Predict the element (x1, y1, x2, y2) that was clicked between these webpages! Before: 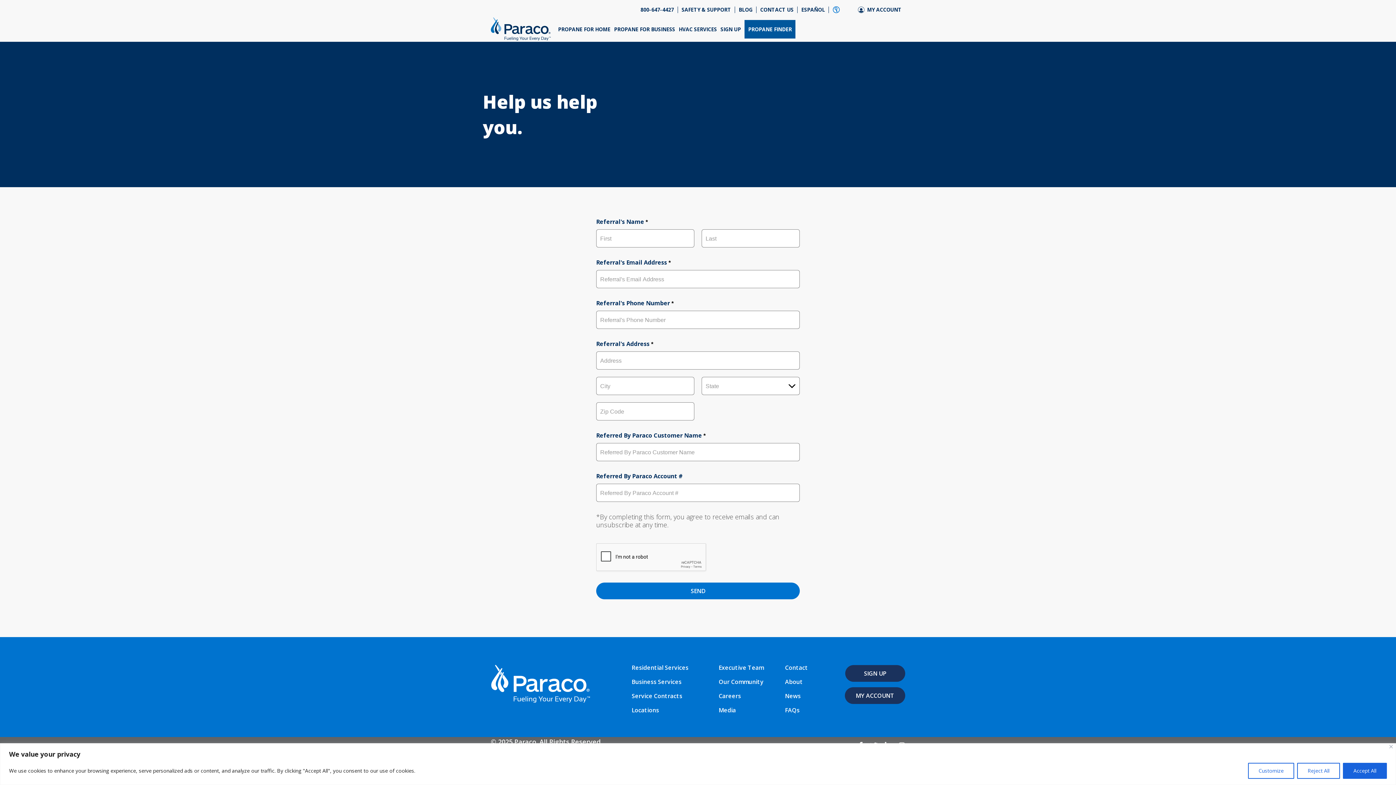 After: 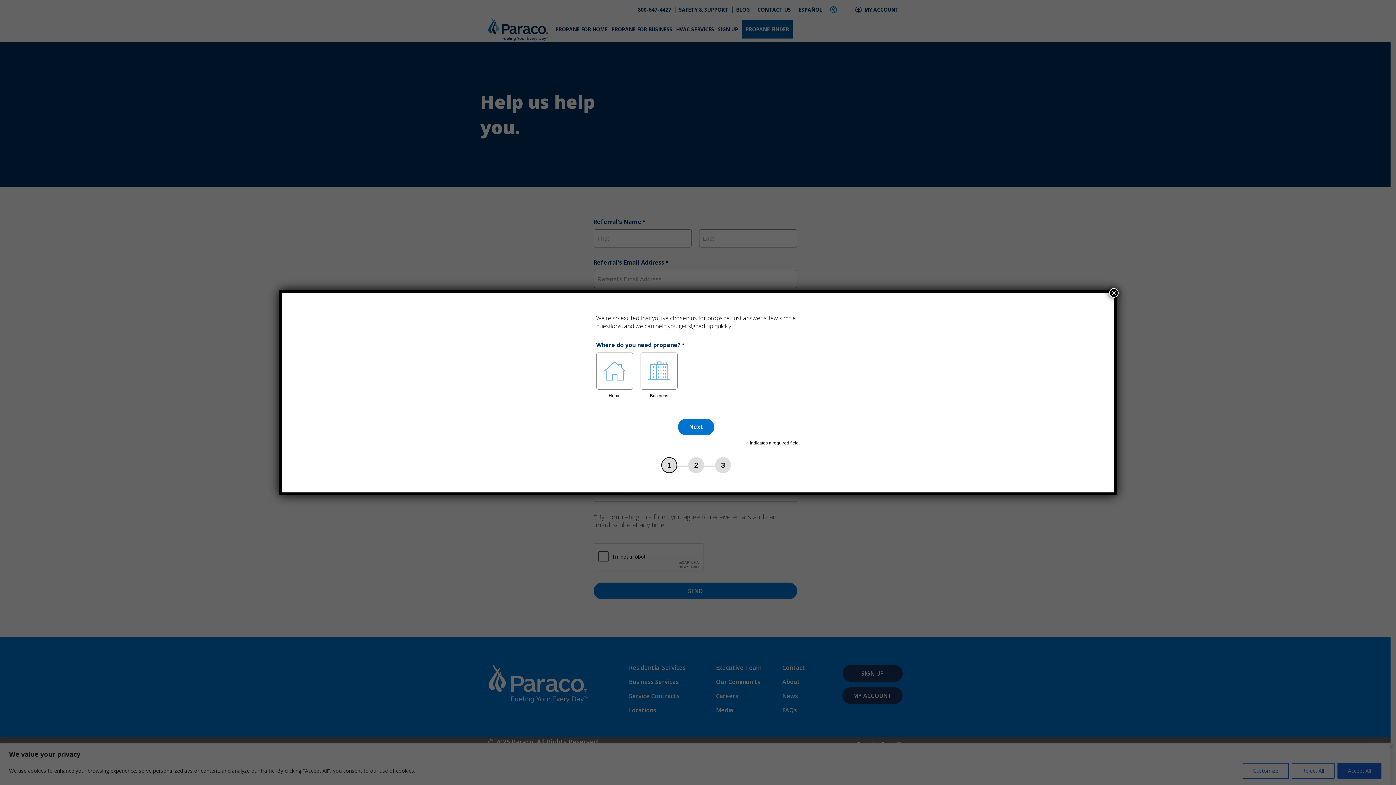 Action: label: SIGN UP bbox: (720, 26, 744, 38)